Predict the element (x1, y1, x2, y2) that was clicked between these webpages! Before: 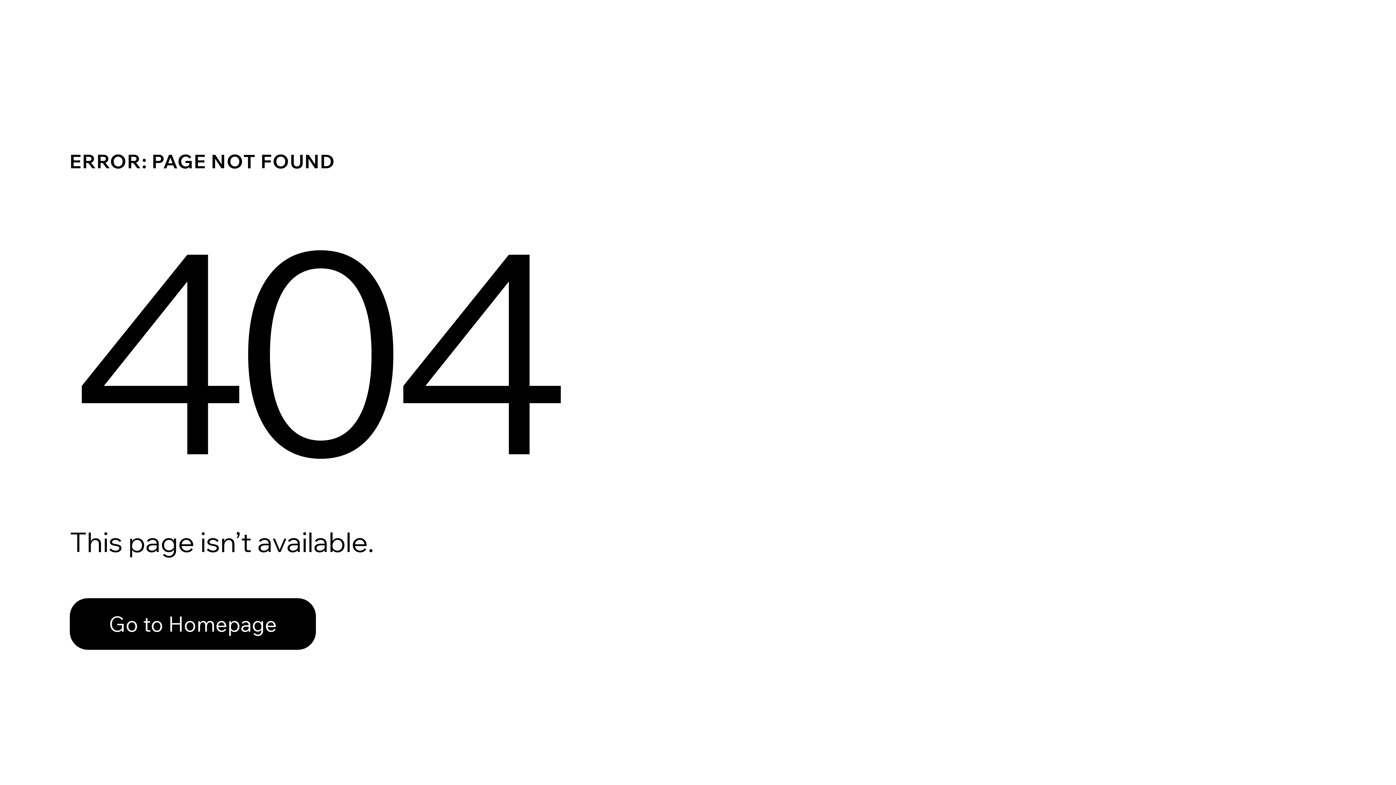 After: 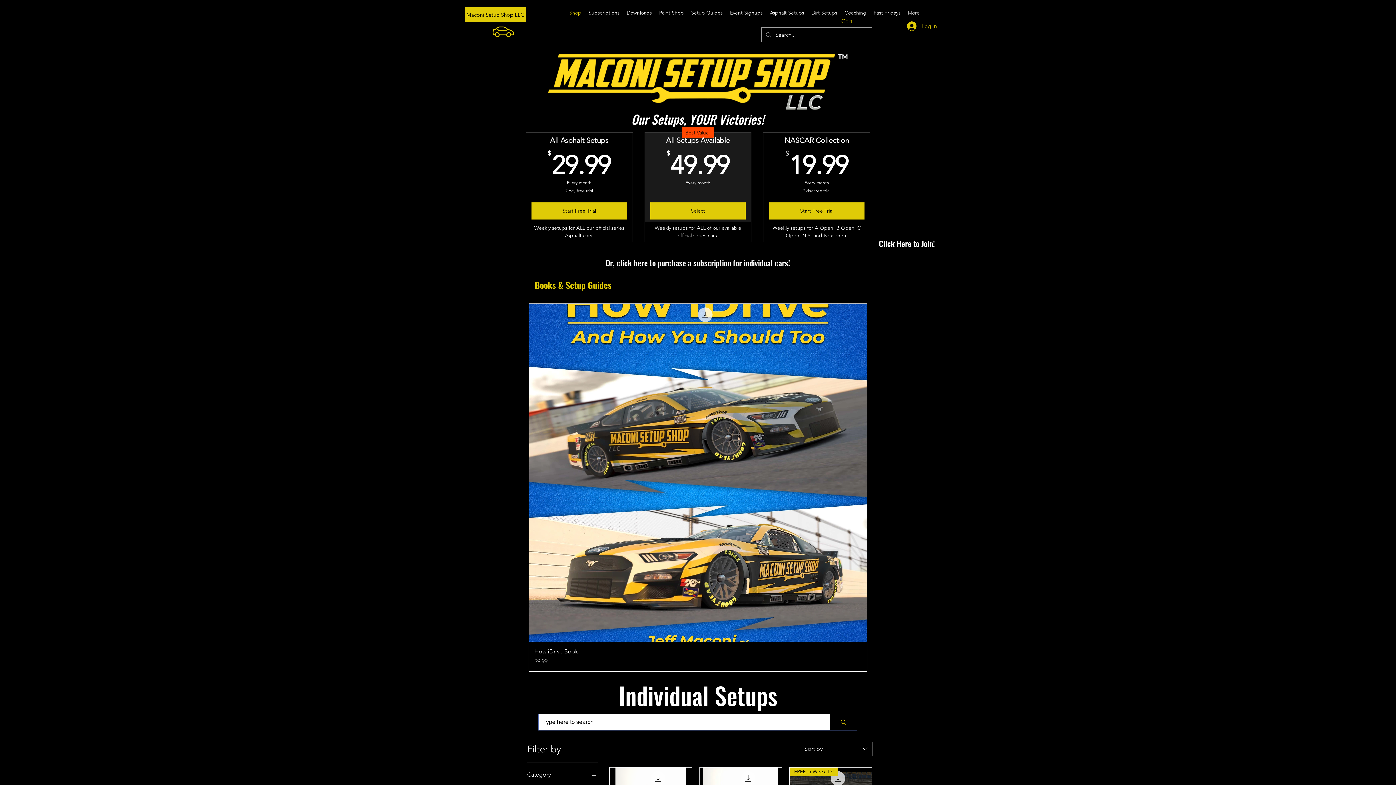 Action: bbox: (69, 582, 768, 659) label: Go to Homepage